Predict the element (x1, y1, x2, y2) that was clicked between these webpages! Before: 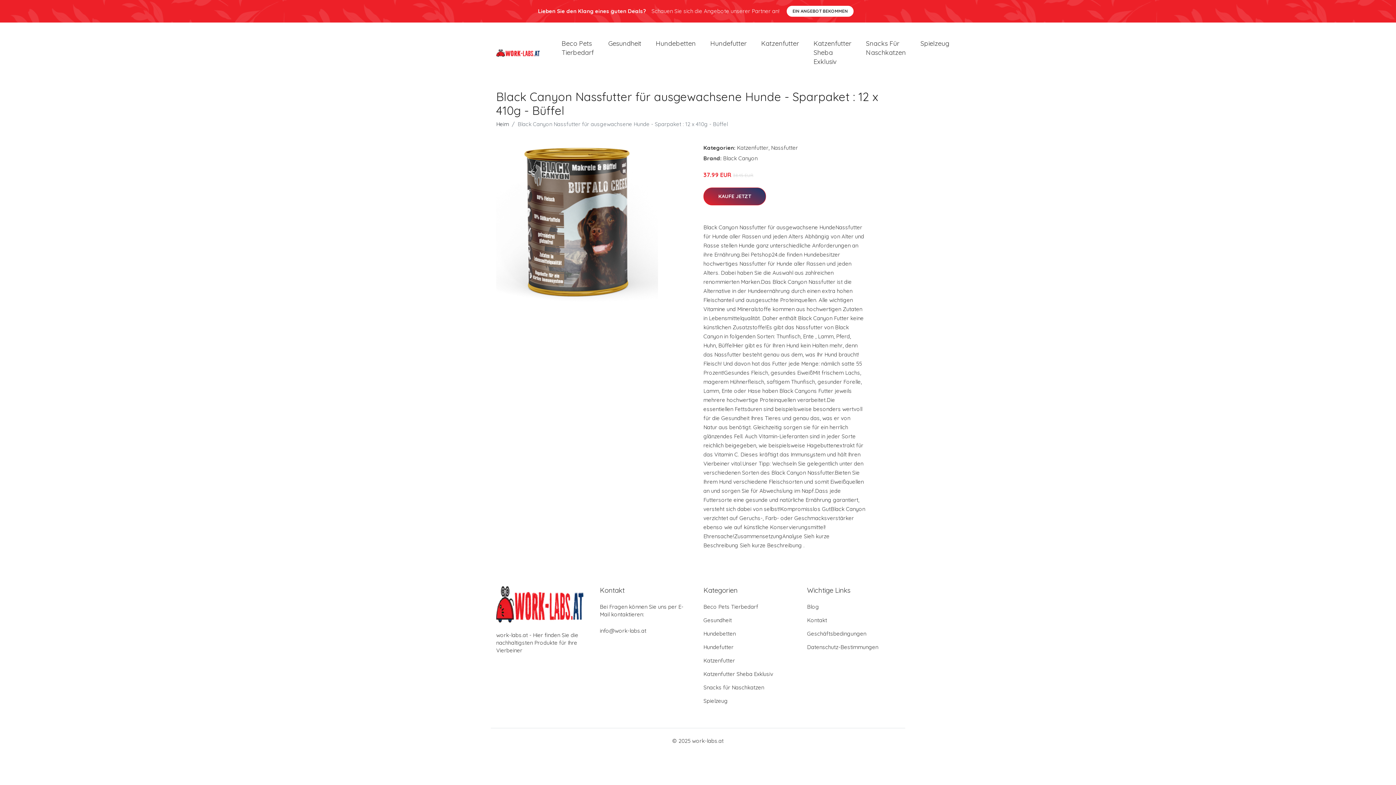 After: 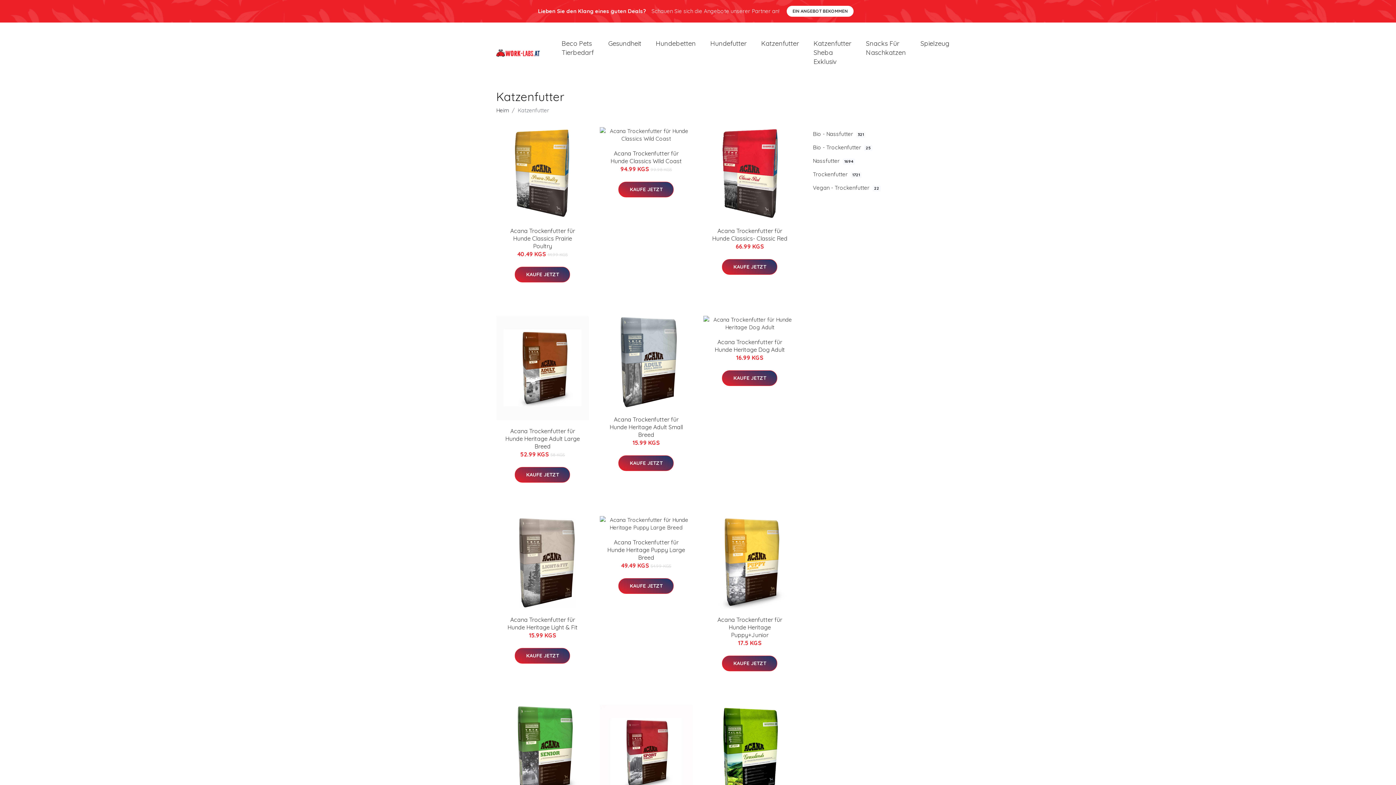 Action: bbox: (737, 144, 768, 151) label: Katzenfutter